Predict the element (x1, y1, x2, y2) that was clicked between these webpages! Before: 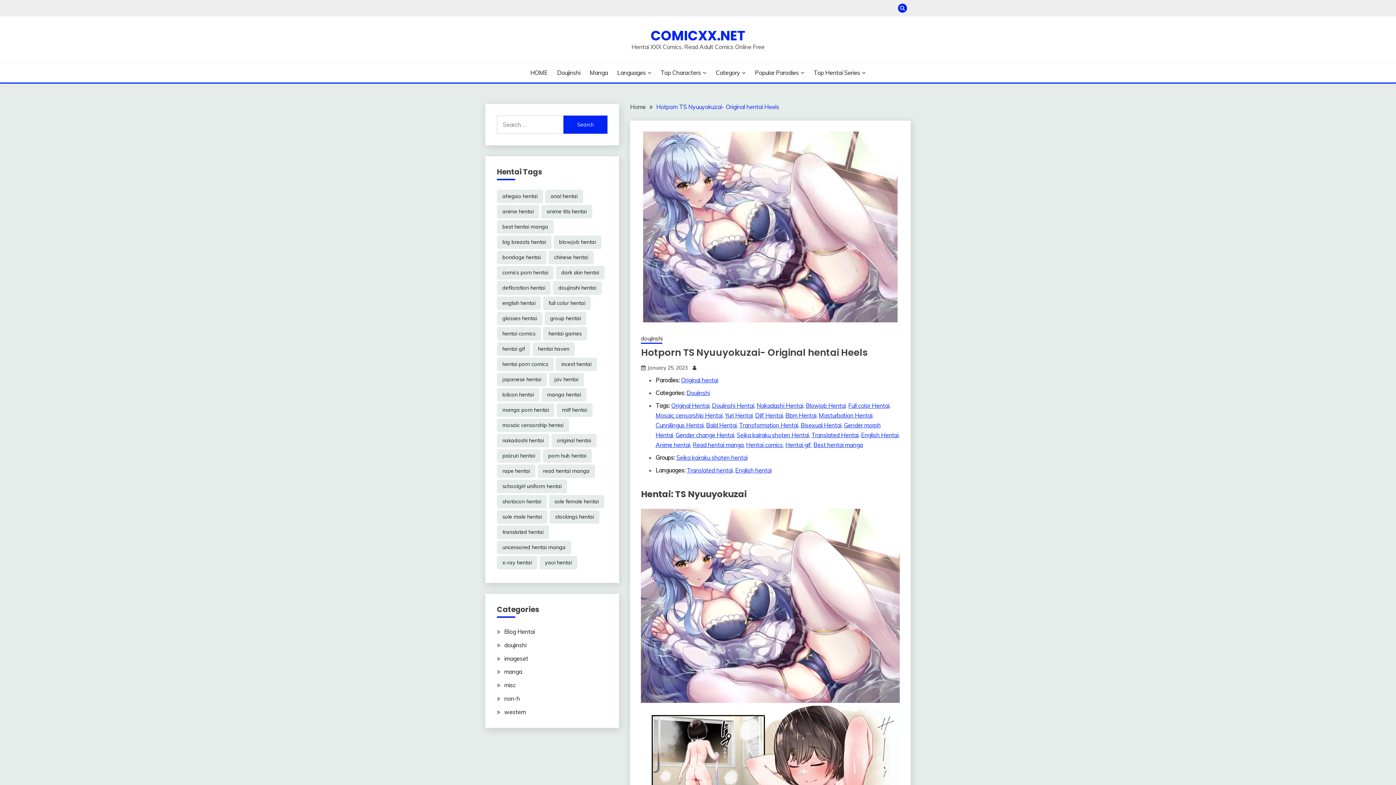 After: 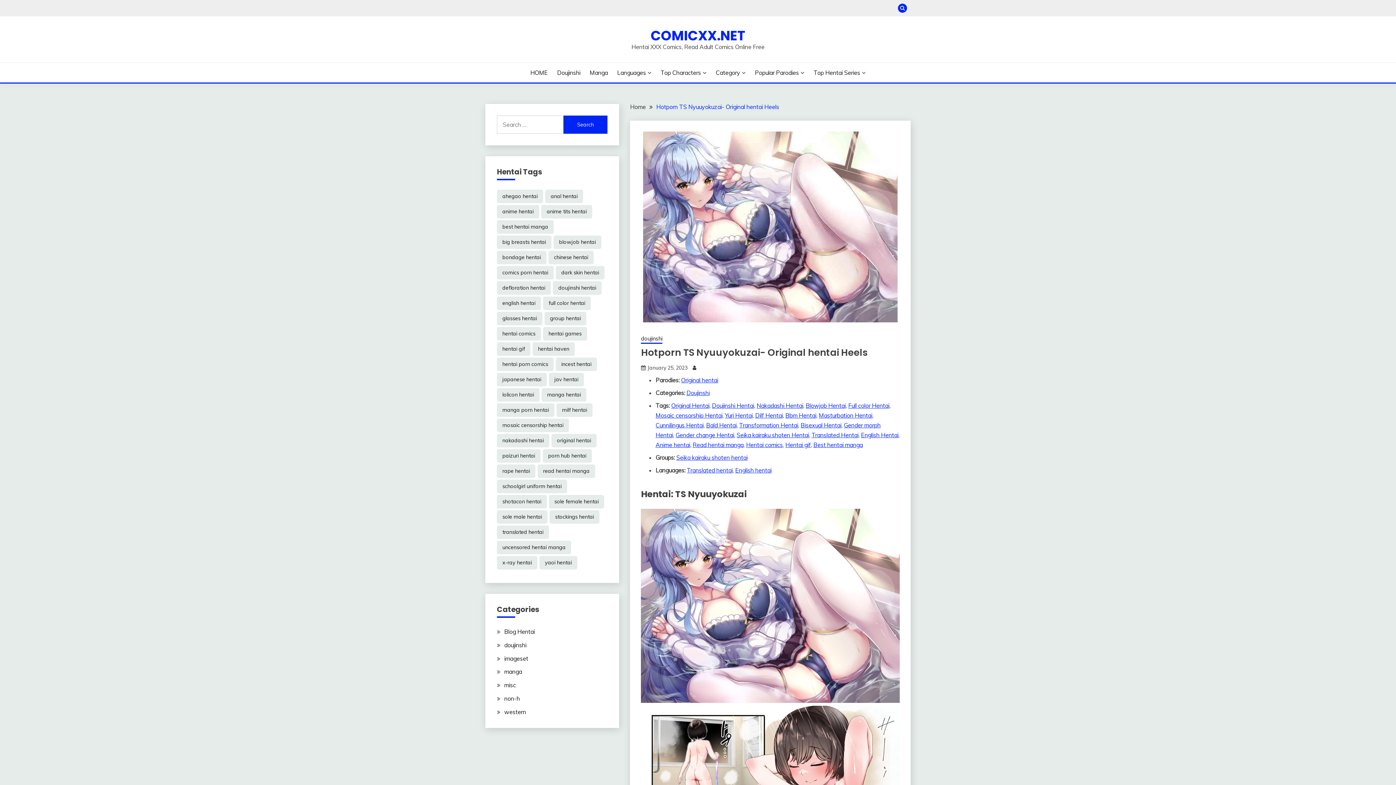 Action: label: Hotporn TS Nyuuyokuzai- Original hentai Heels bbox: (656, 103, 779, 110)